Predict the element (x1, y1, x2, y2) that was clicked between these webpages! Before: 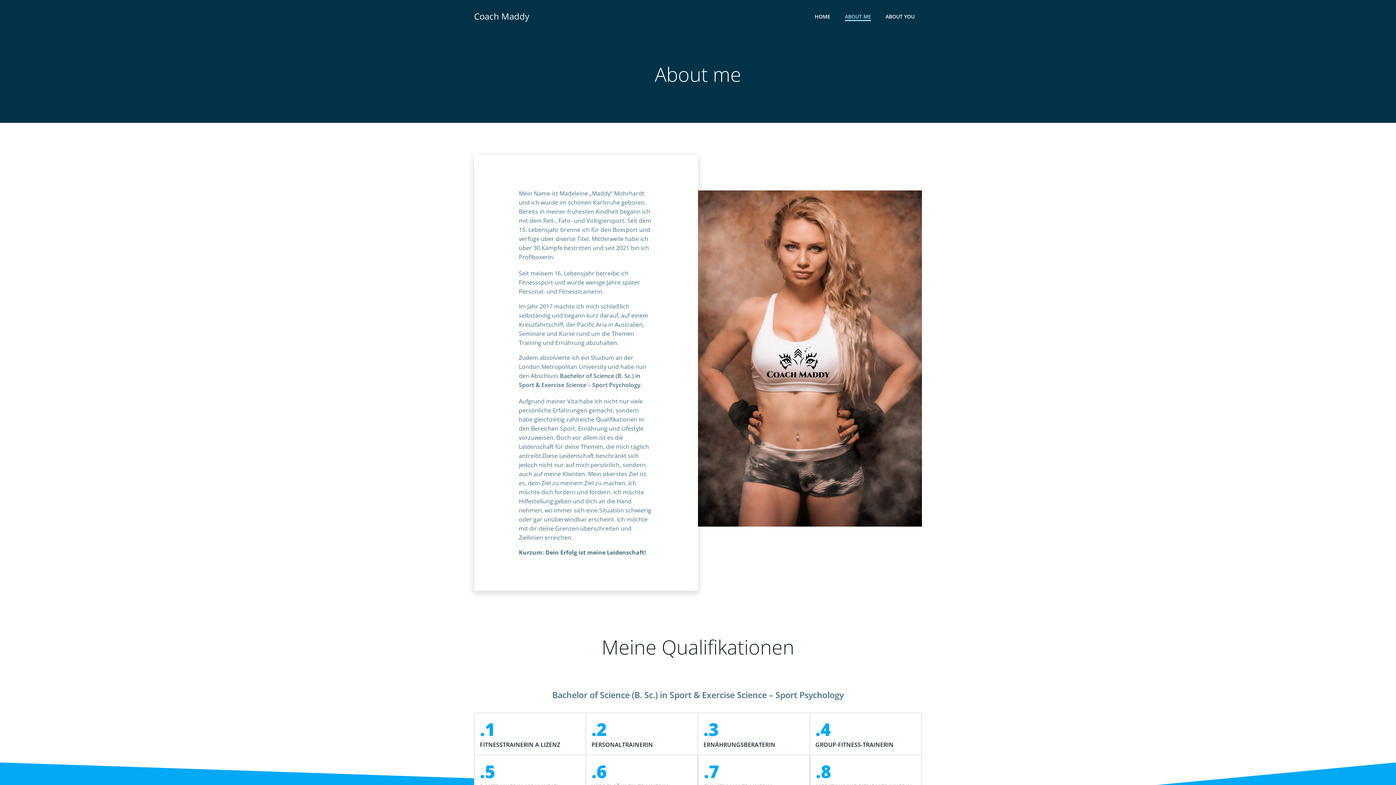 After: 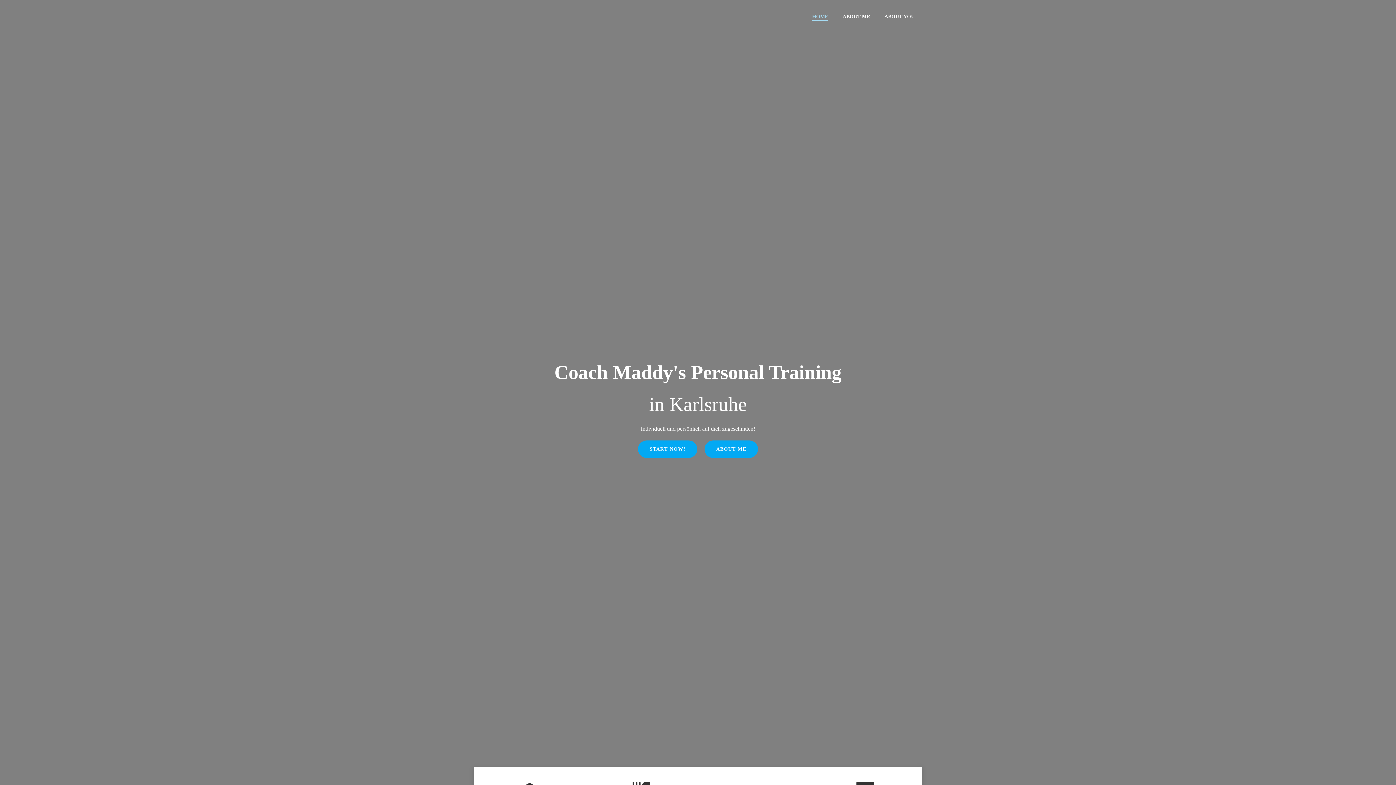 Action: bbox: (474, 9, 529, 22) label: Coach Maddy